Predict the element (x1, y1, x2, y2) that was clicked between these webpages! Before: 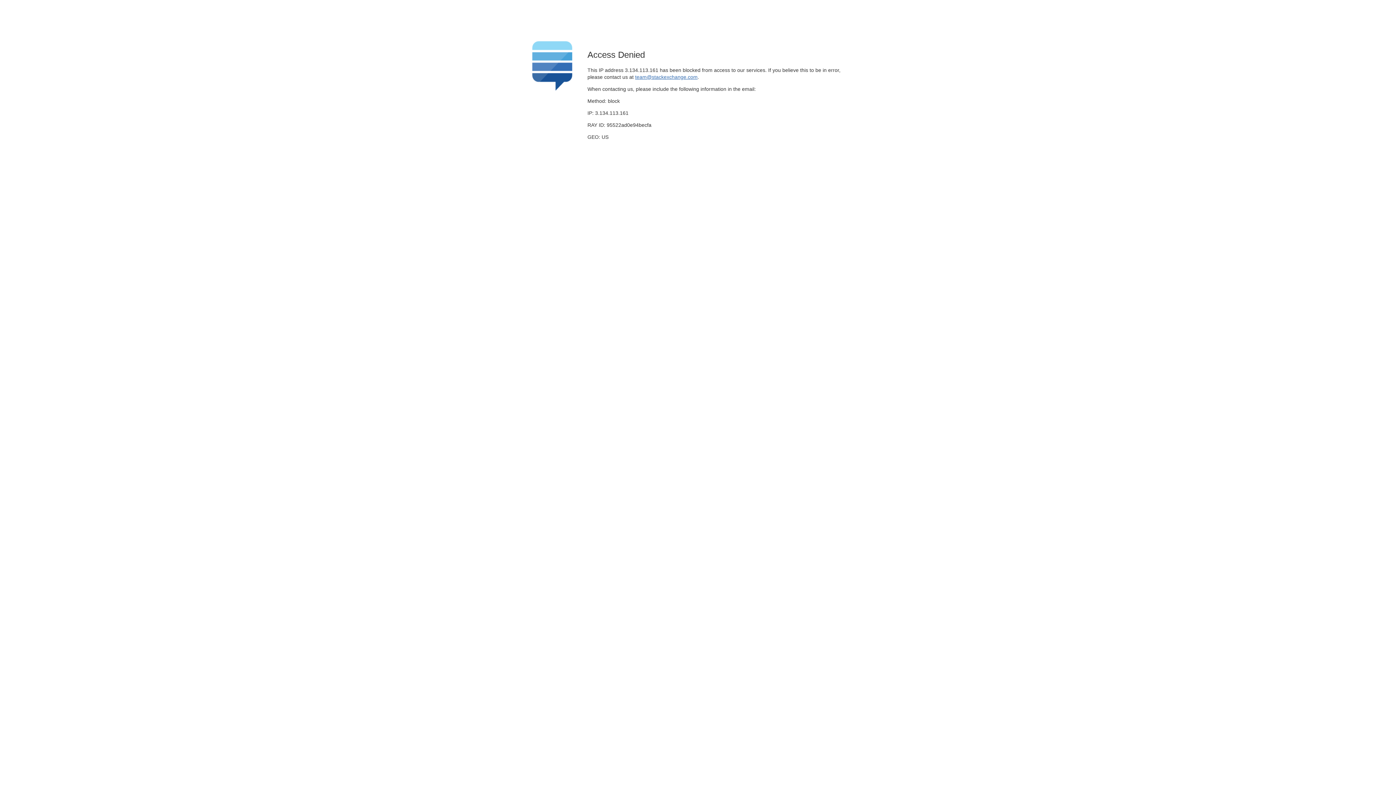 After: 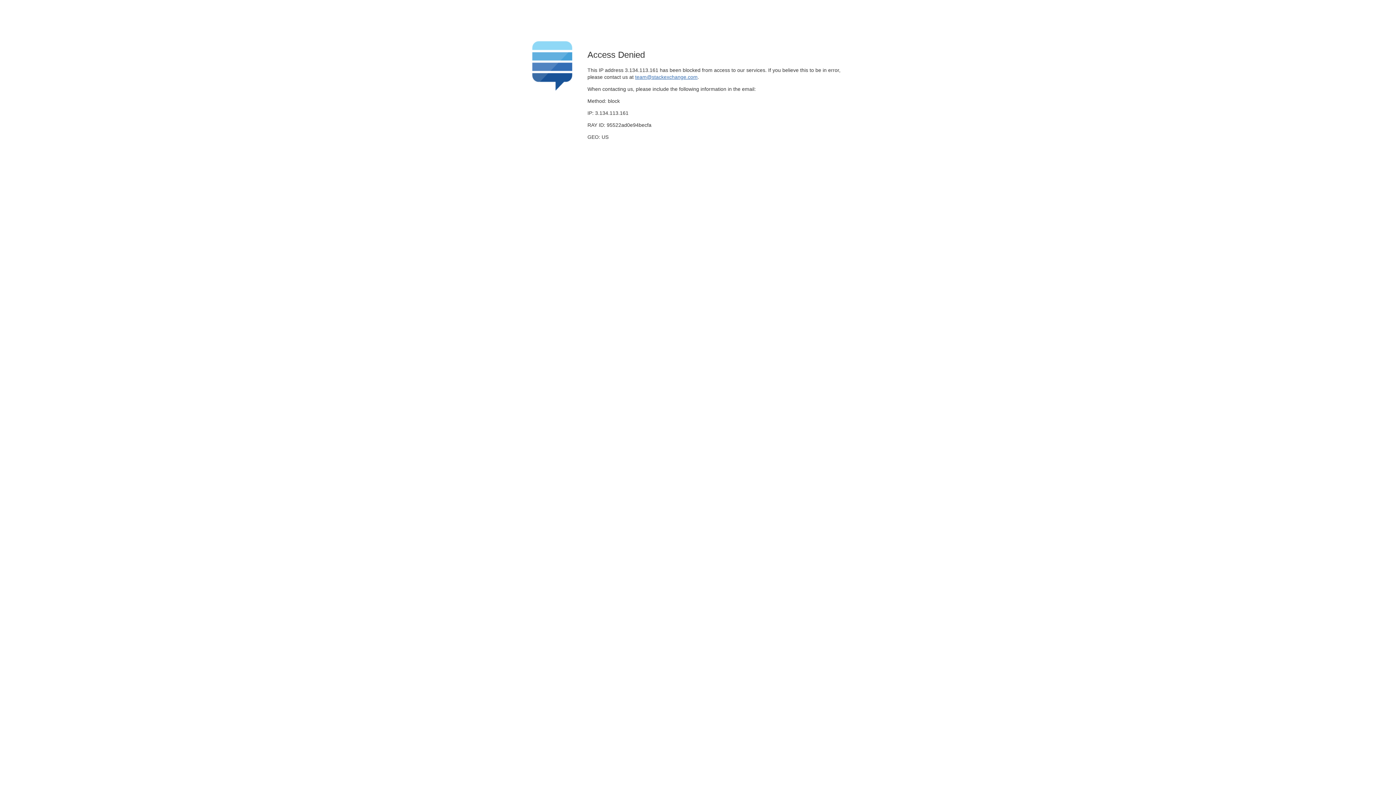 Action: bbox: (635, 74, 697, 79) label: team@stackexchange.com